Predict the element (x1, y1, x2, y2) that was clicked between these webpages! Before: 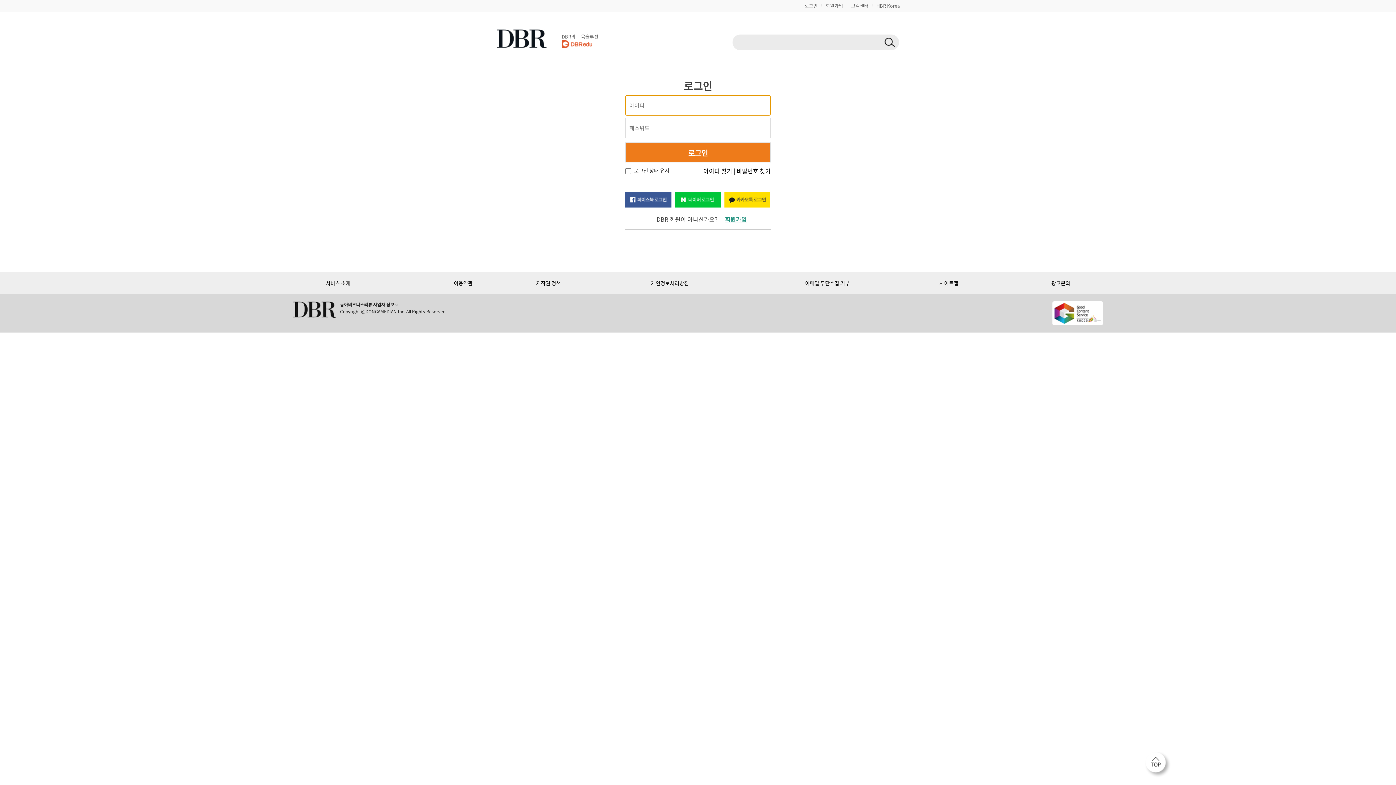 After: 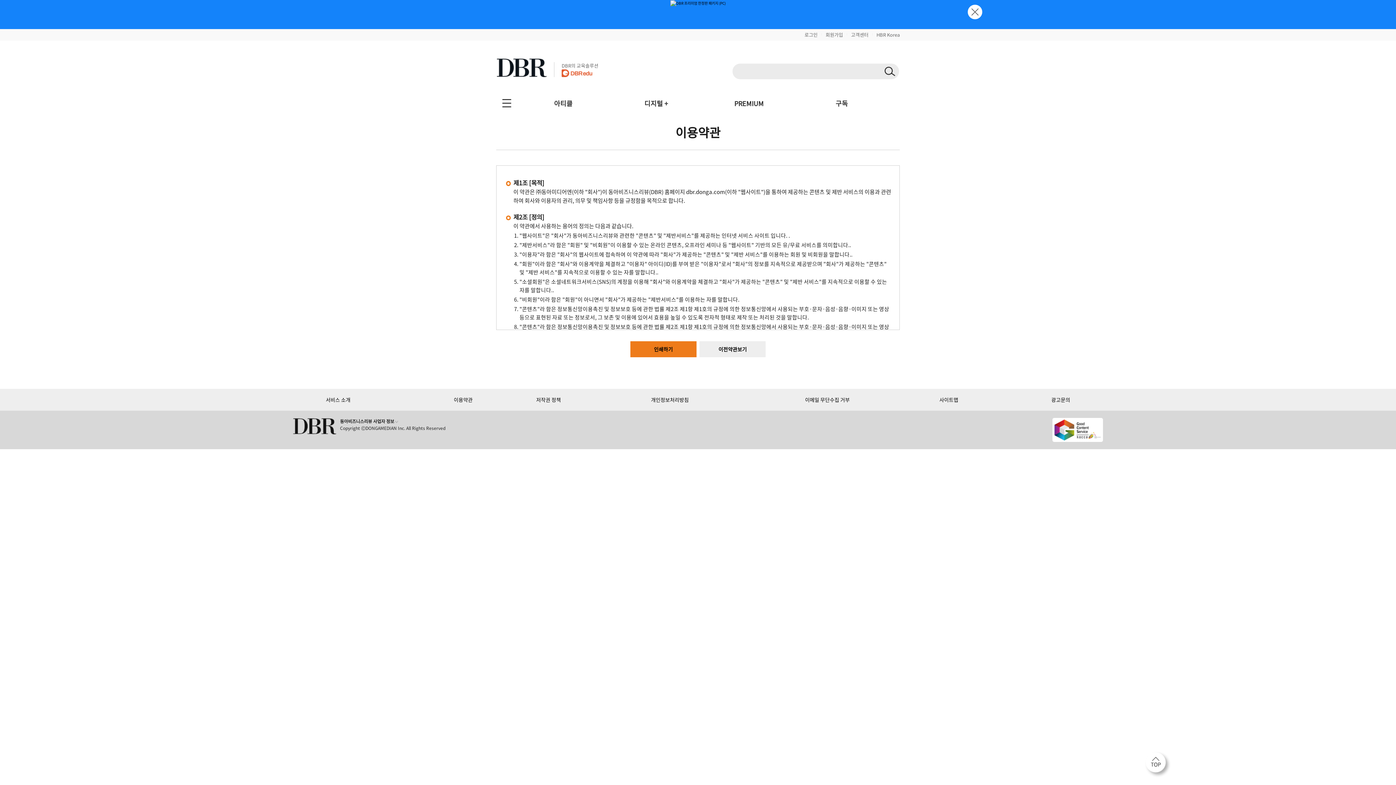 Action: bbox: (453, 279, 472, 286) label: 이용약관